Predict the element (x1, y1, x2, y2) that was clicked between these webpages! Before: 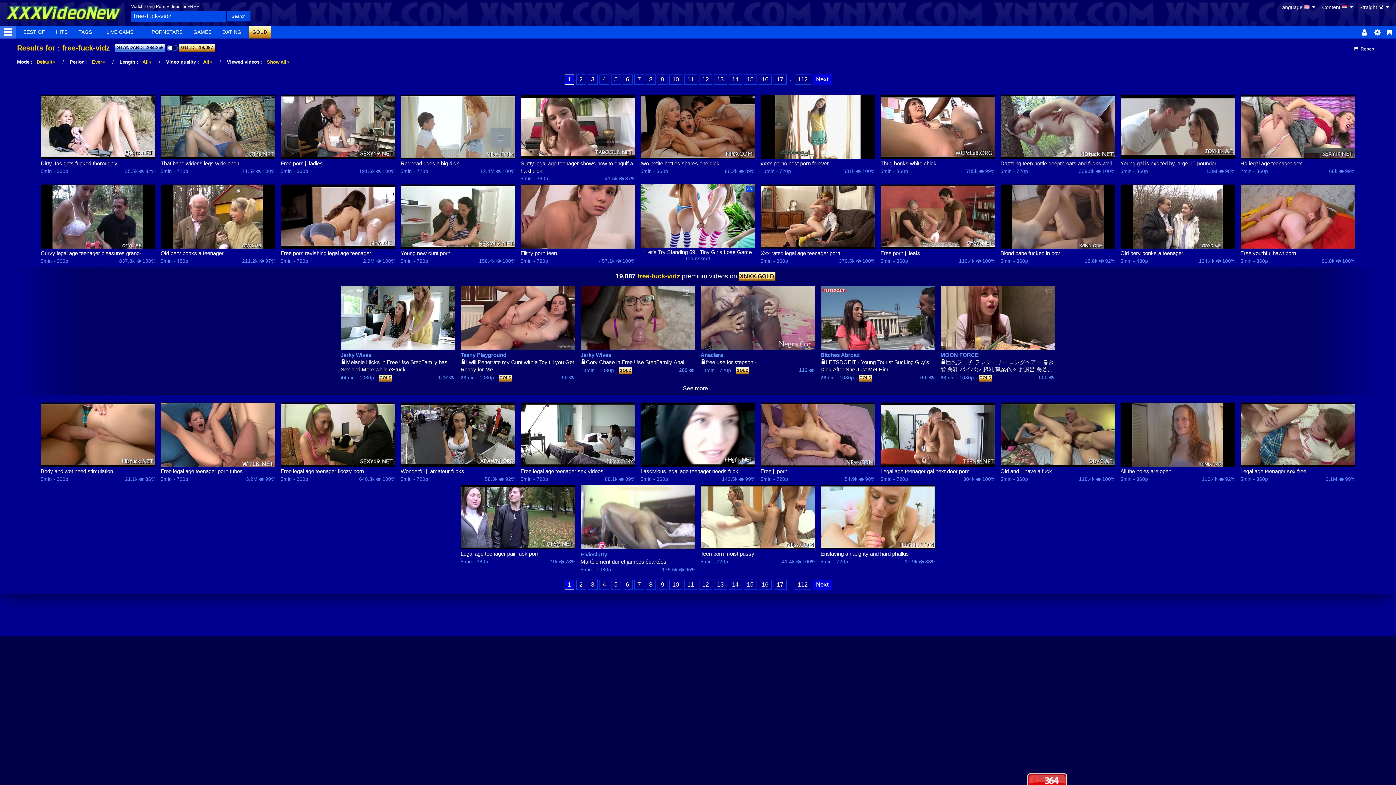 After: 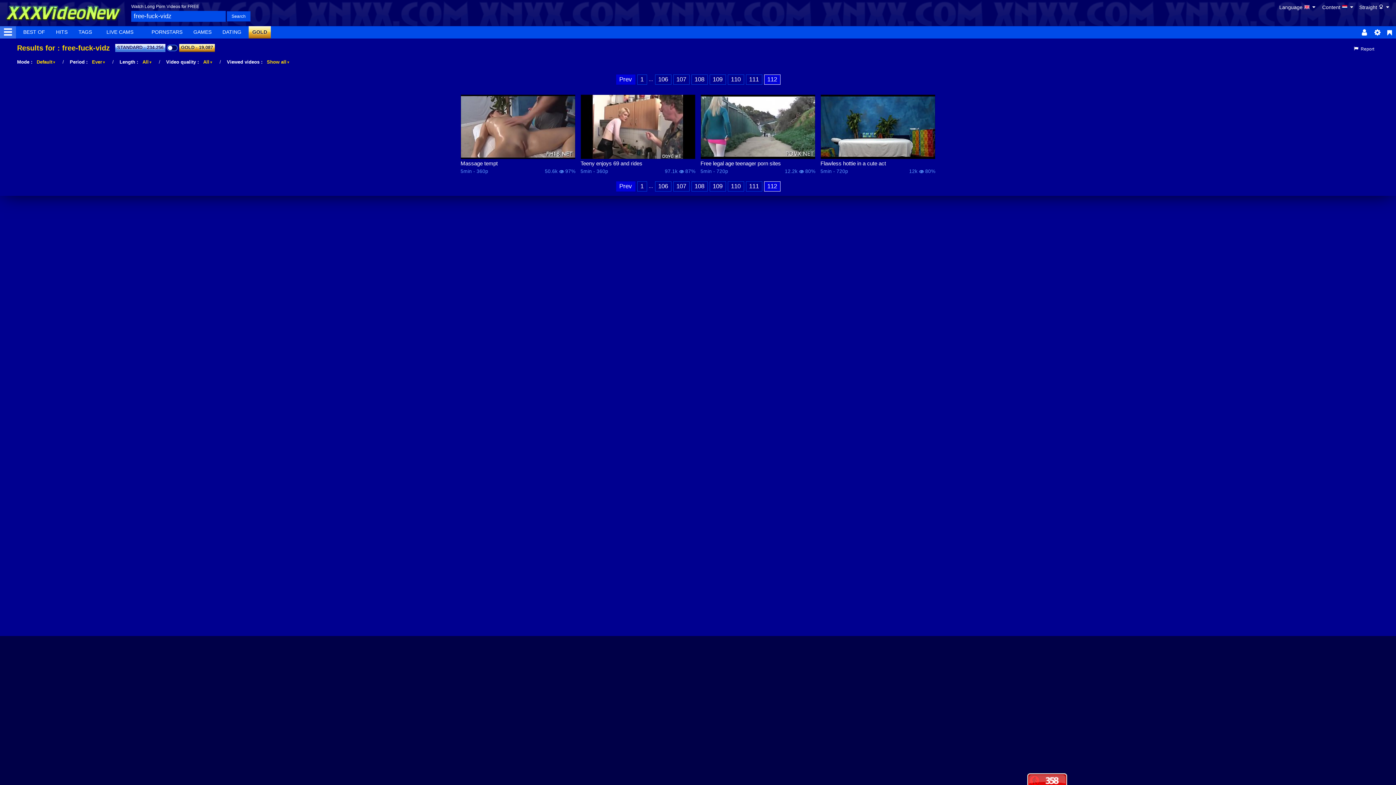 Action: bbox: (794, 74, 811, 84) label: 112